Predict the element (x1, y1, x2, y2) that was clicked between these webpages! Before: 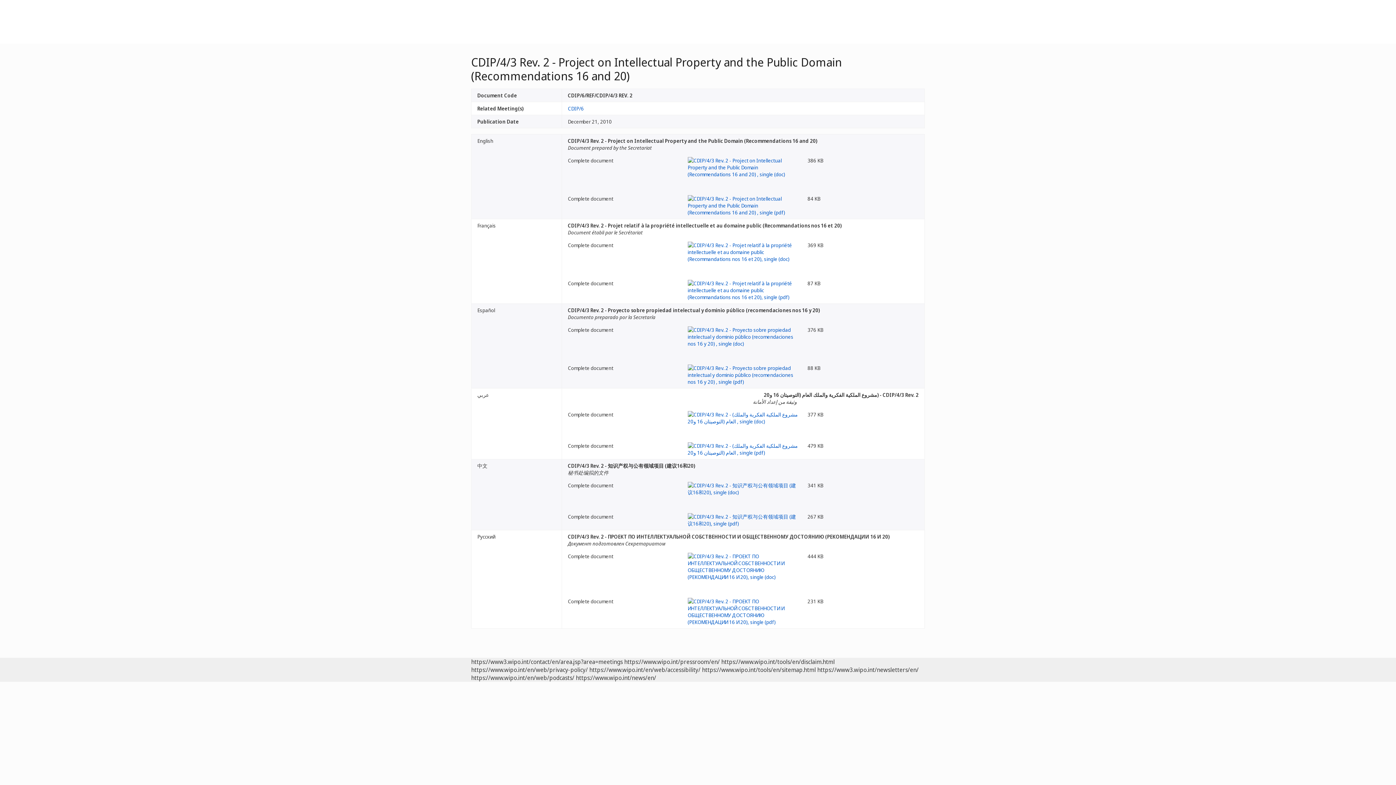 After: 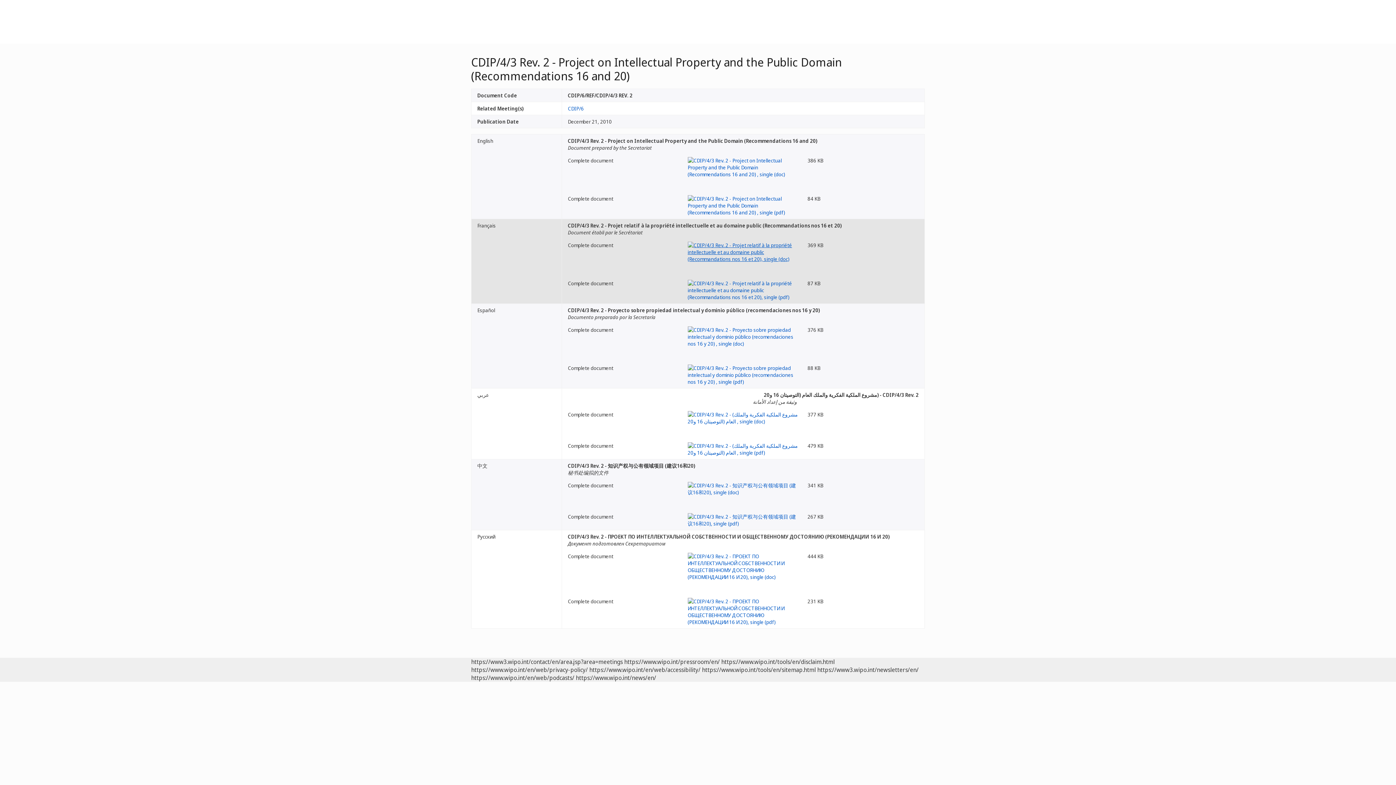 Action: bbox: (687, 248, 799, 255)